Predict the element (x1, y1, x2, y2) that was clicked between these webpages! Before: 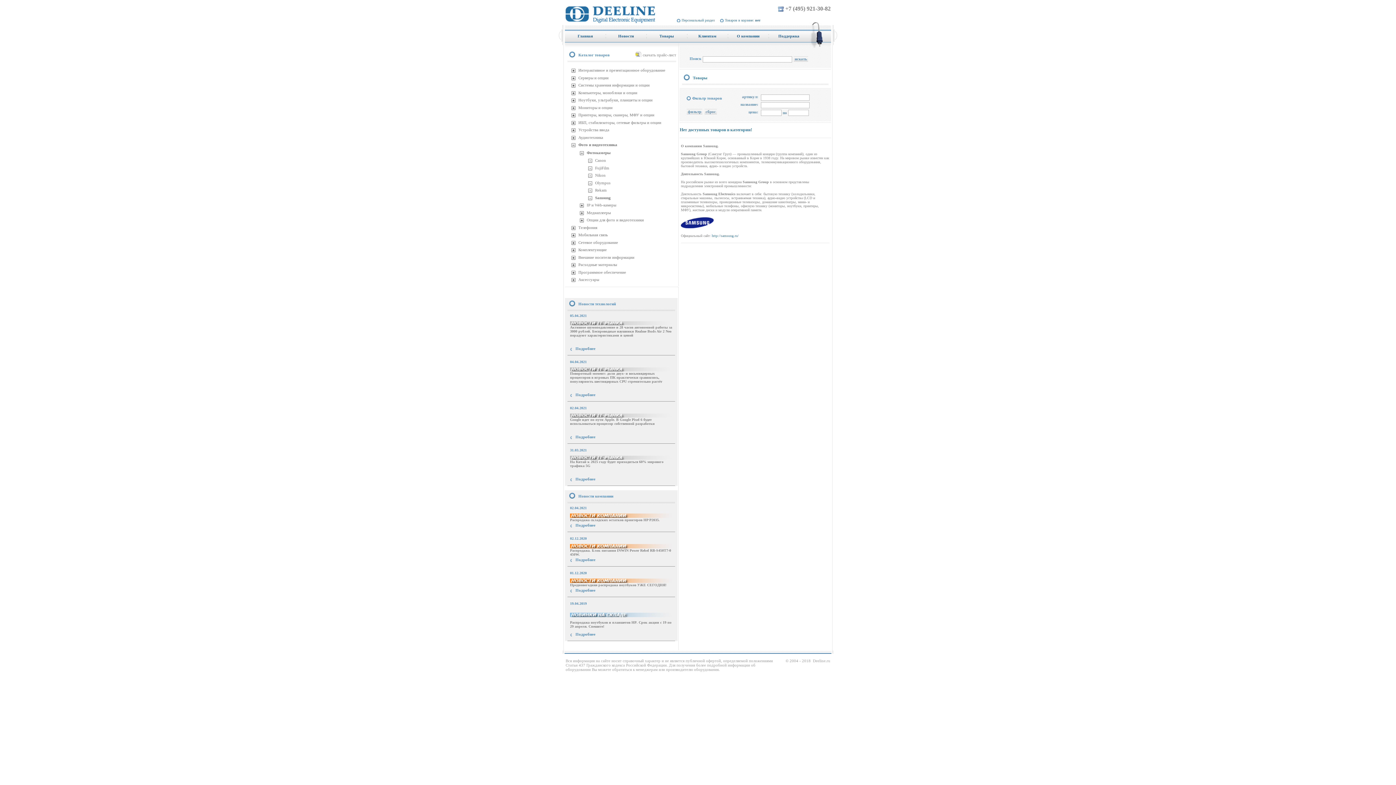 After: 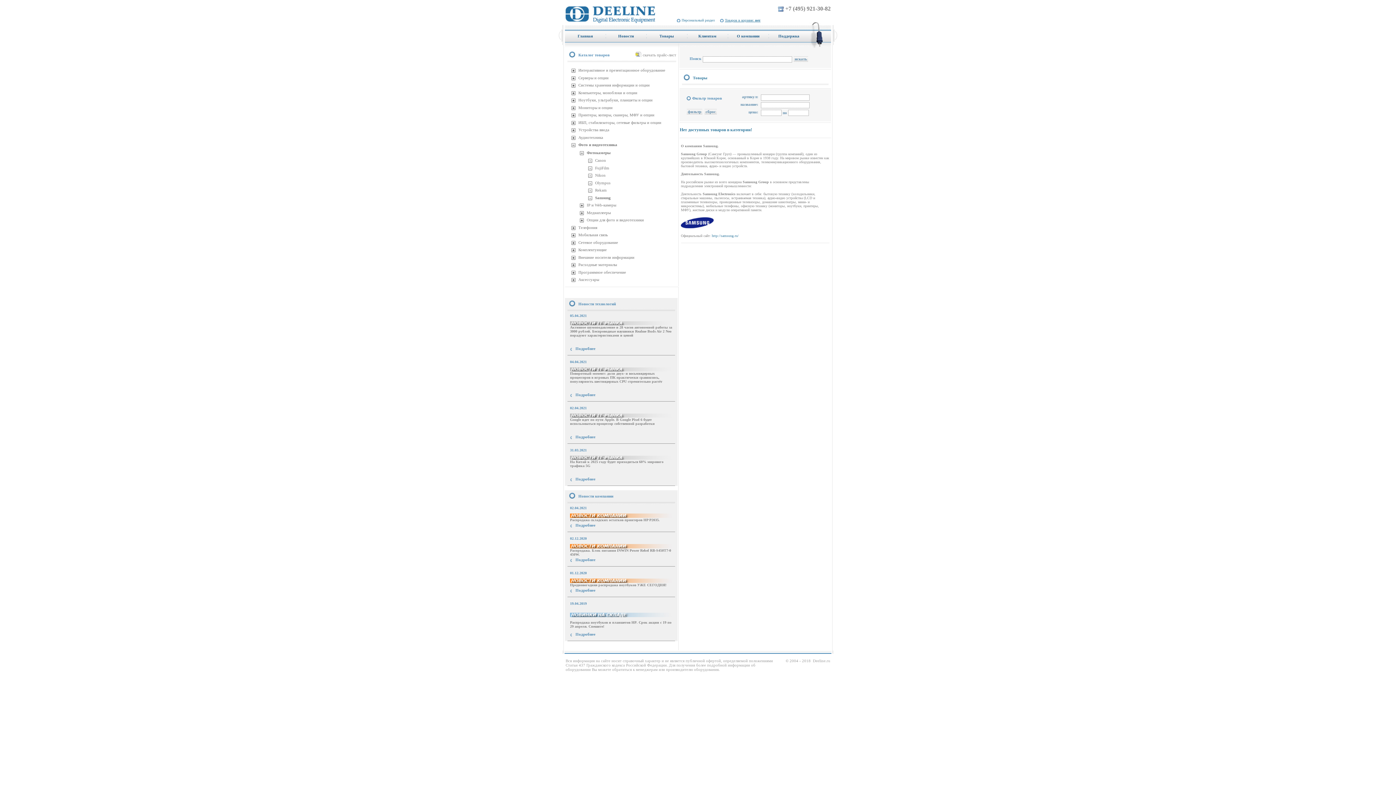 Action: label: Товаров в корзине: нет bbox: (717, 18, 762, 22)